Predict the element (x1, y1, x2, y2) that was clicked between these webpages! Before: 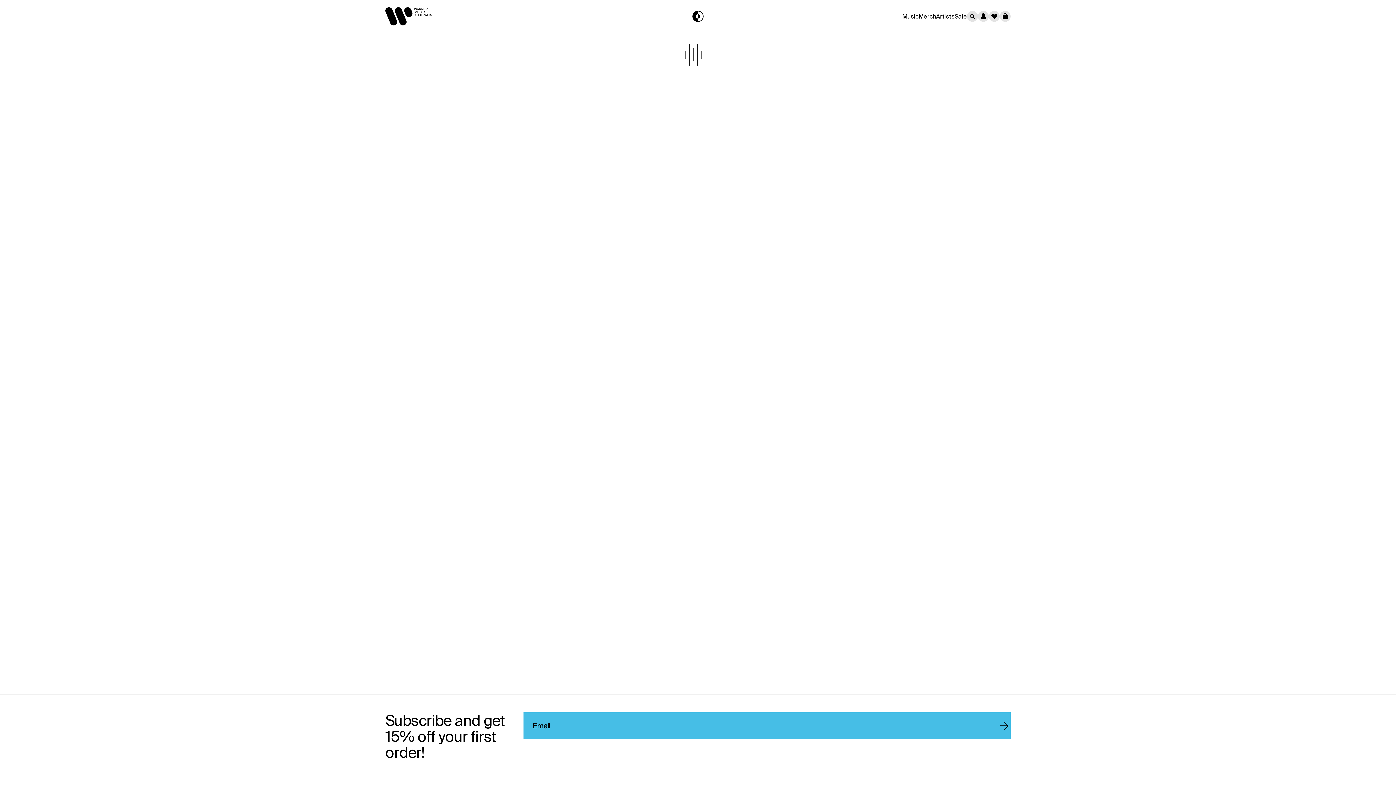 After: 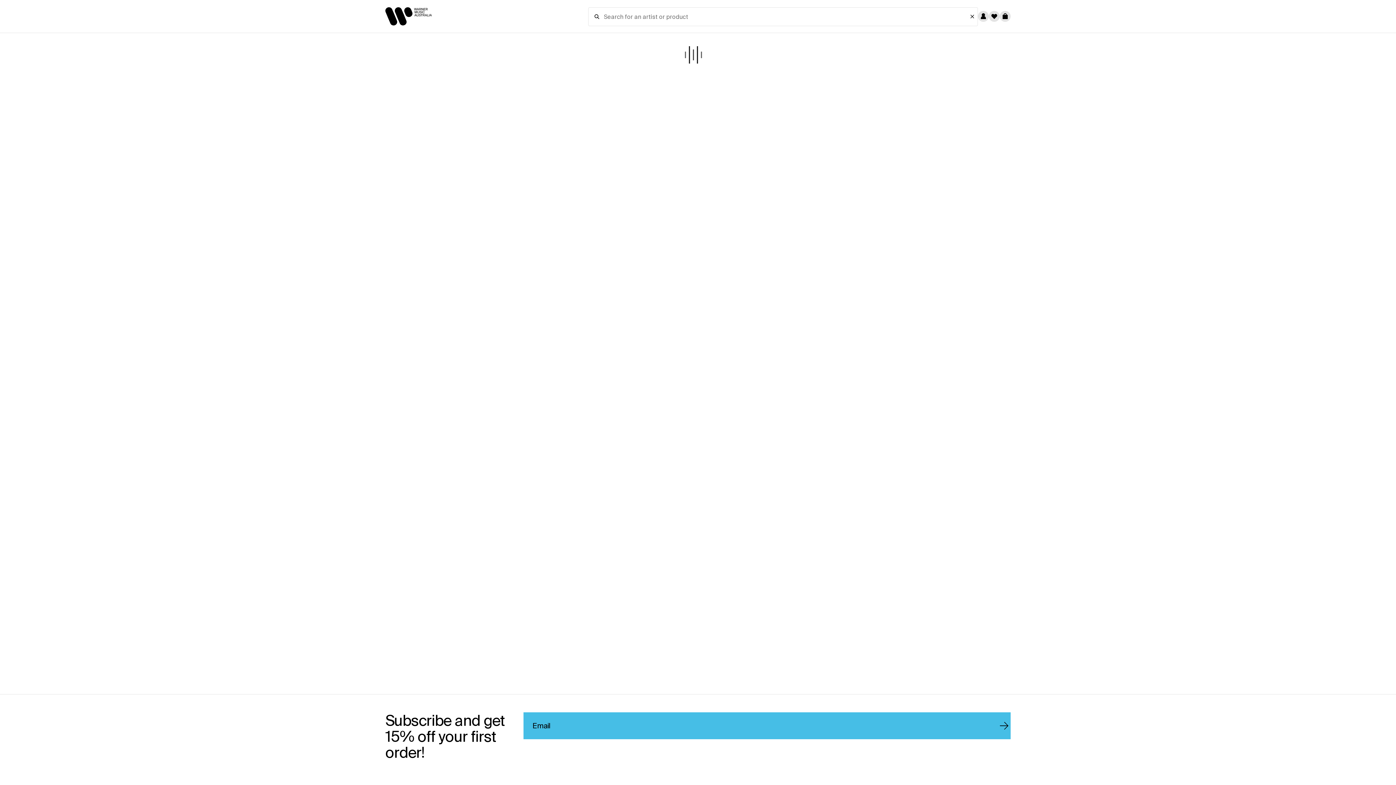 Action: bbox: (967, 10, 978, 21)